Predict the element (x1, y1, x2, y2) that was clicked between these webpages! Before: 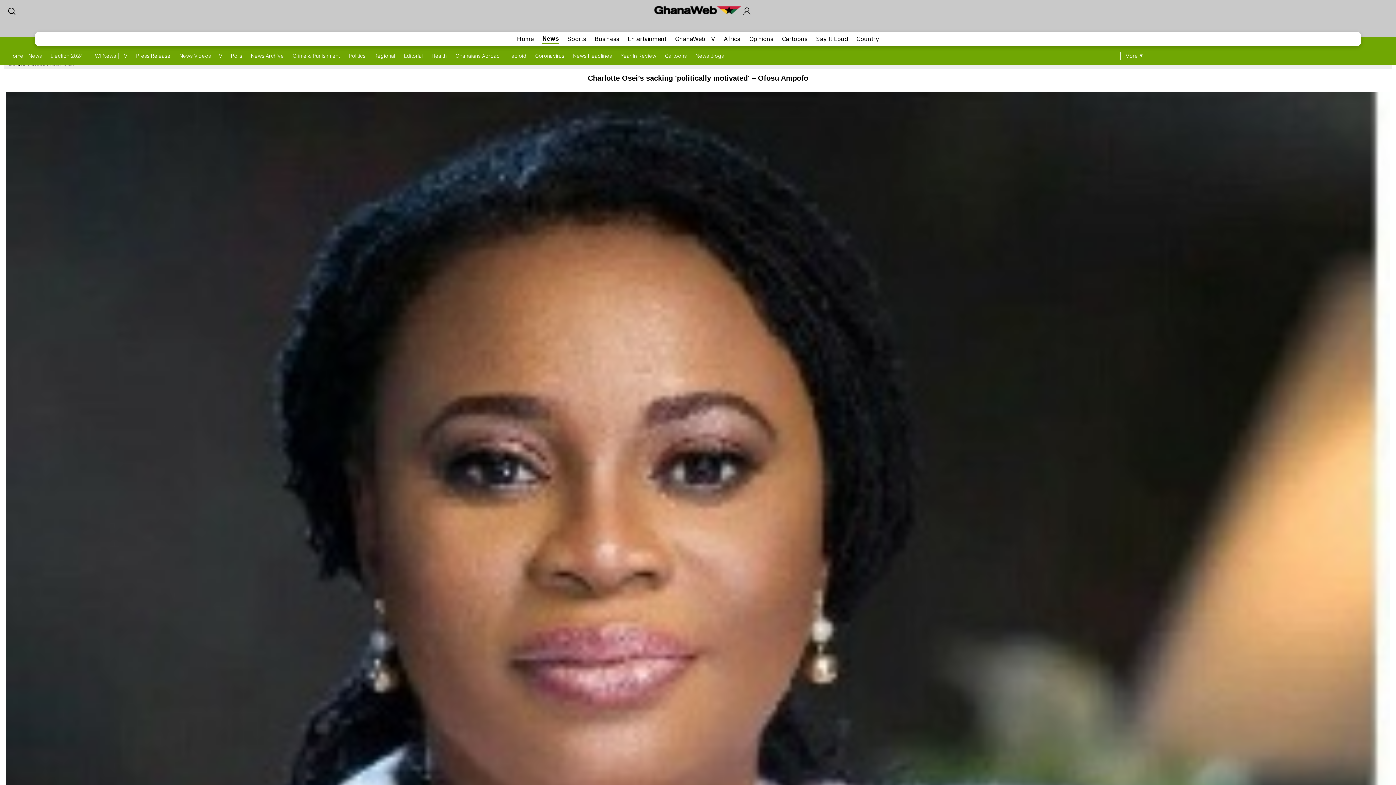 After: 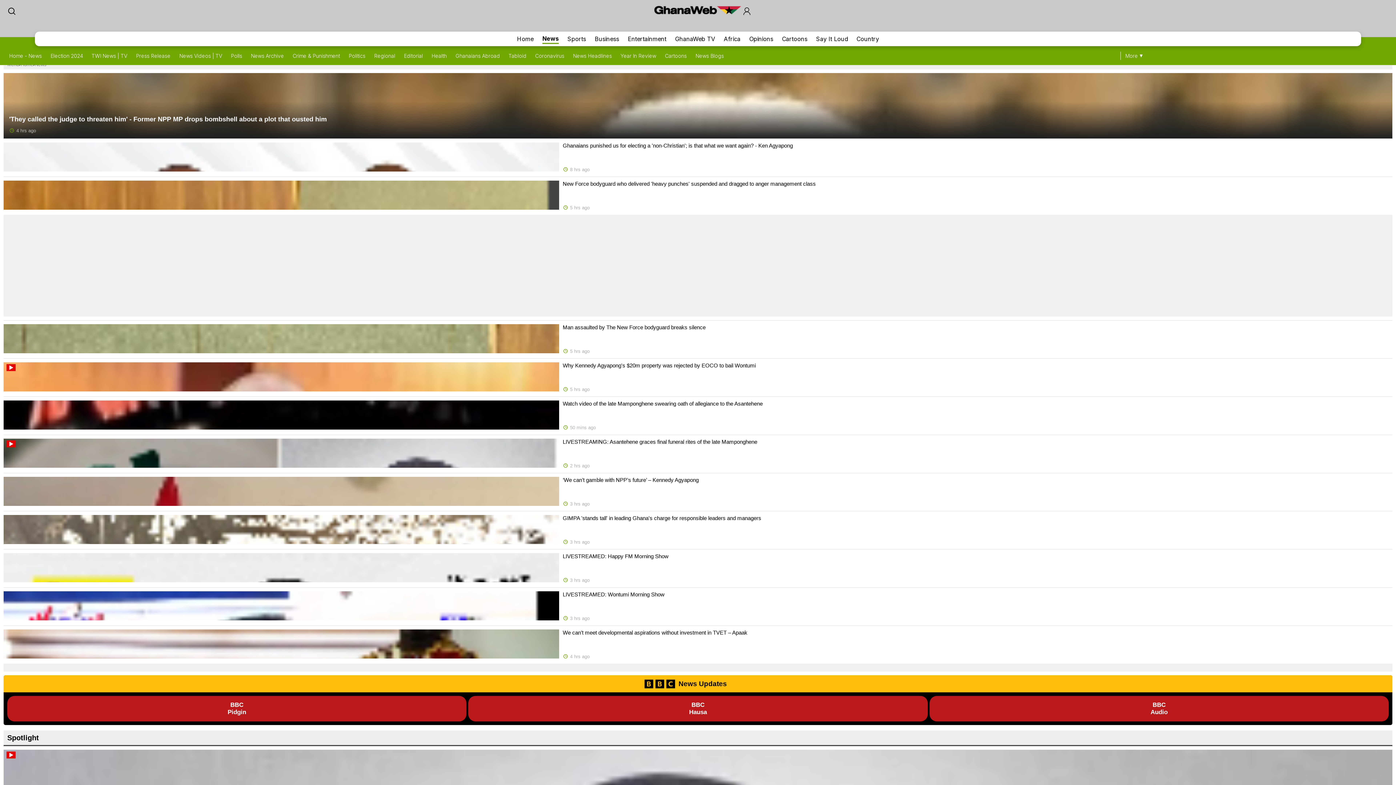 Action: bbox: (9, 52, 41, 58) label: Home - News